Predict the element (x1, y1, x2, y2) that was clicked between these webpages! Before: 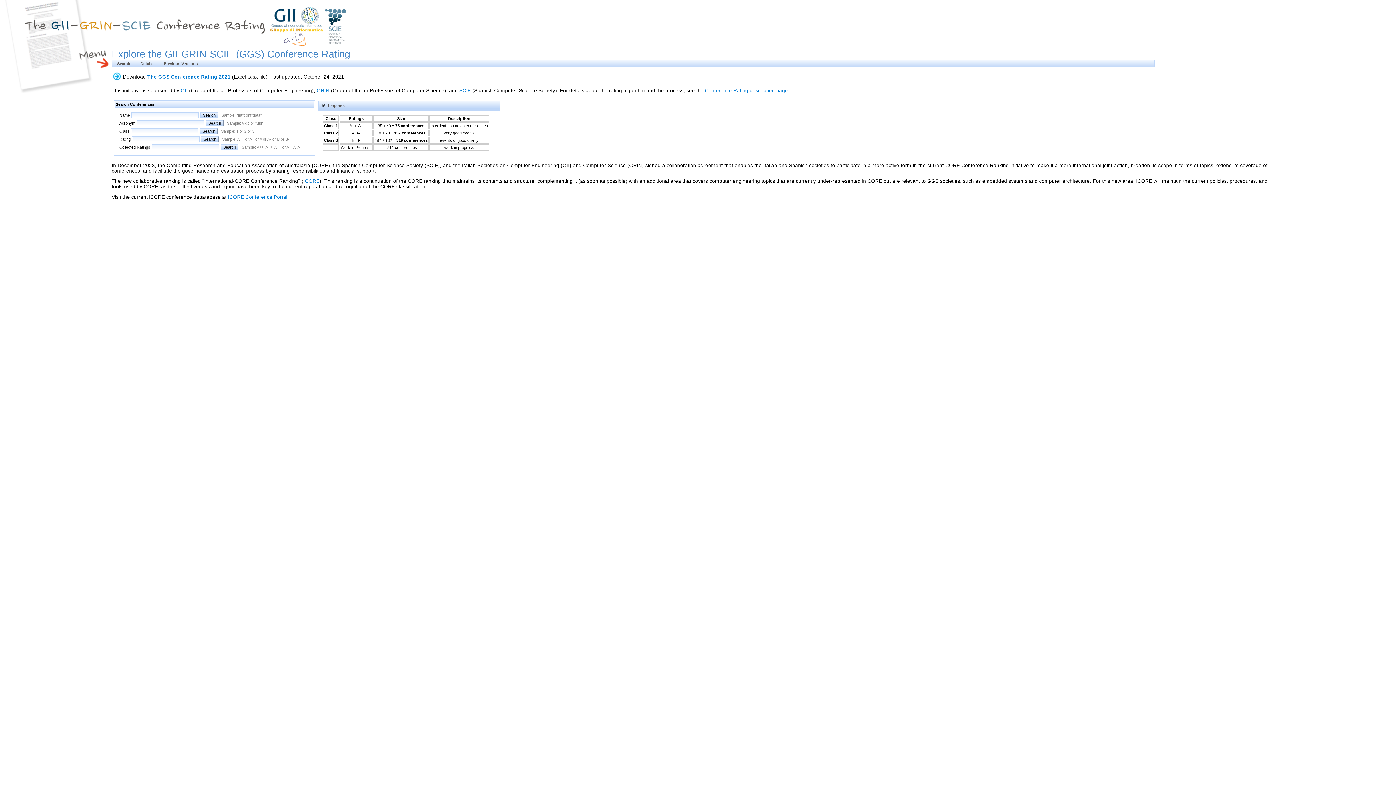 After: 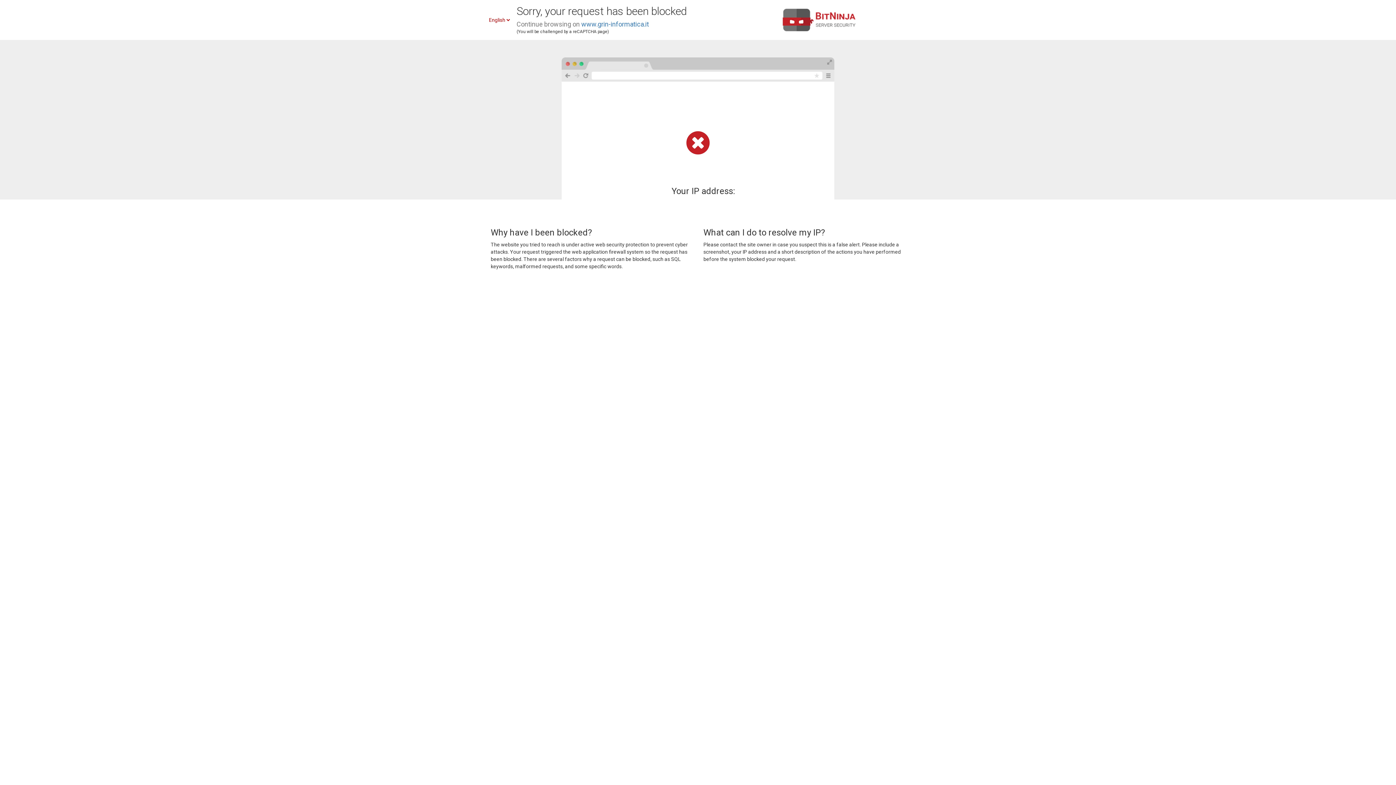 Action: bbox: (316, 87, 329, 93) label: GRIN